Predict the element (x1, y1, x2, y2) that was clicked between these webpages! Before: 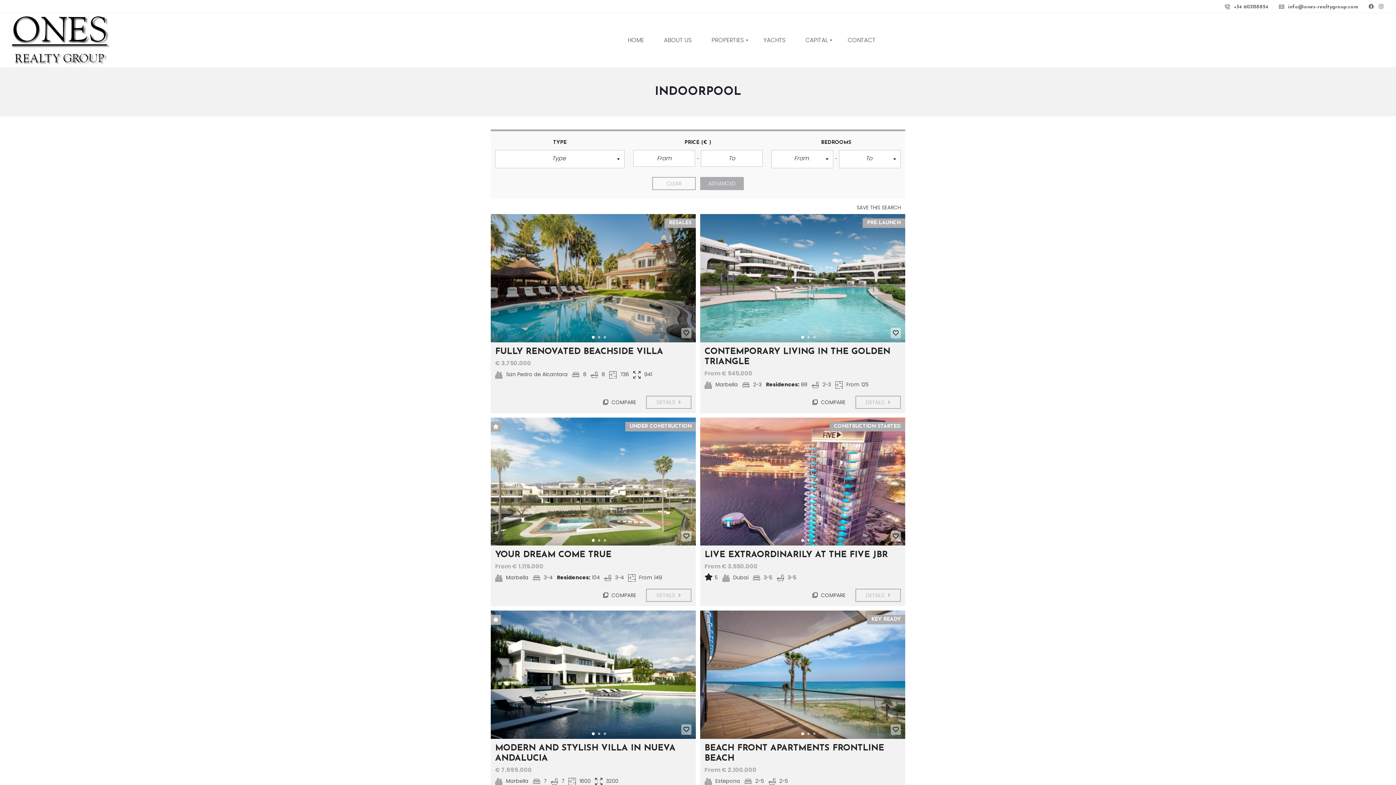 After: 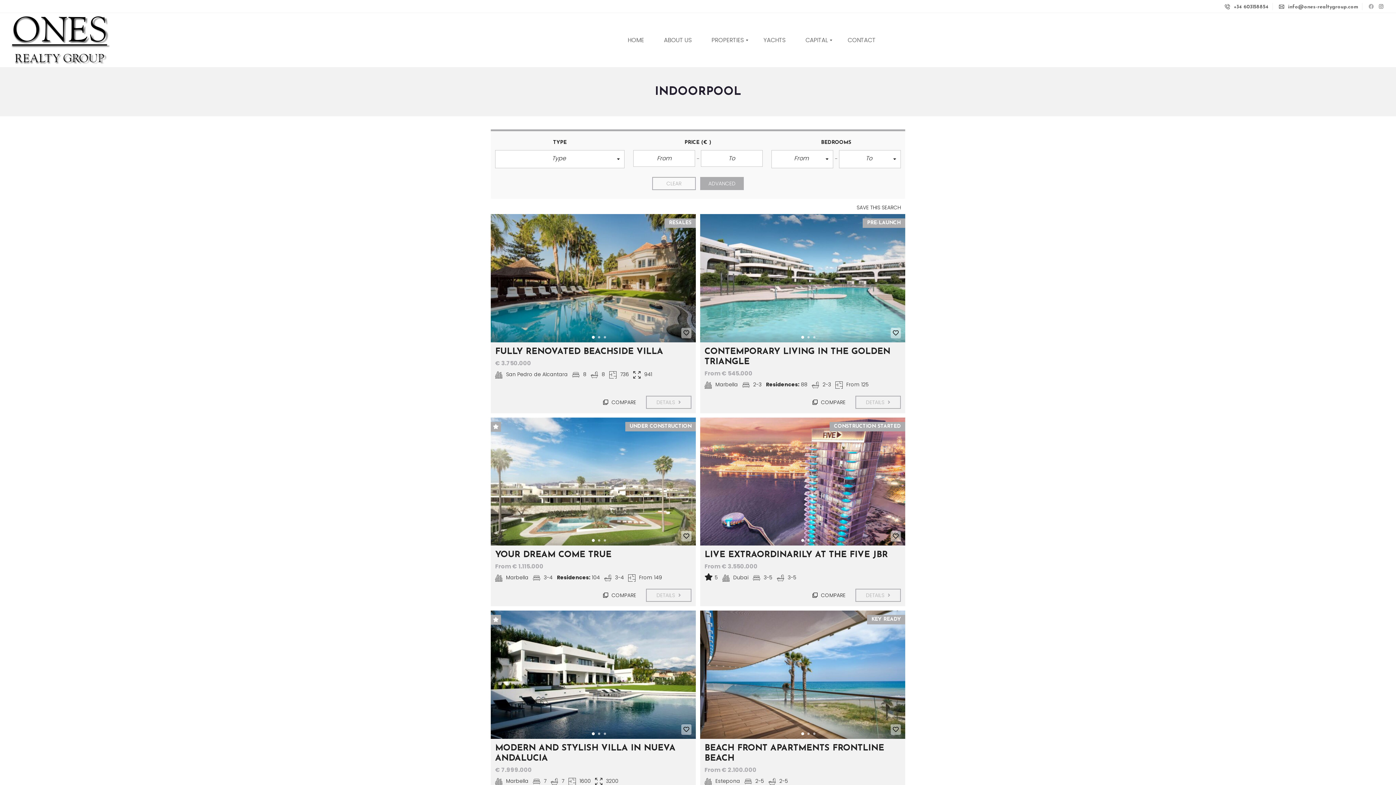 Action: bbox: (1369, 4, 1376, 9) label:  